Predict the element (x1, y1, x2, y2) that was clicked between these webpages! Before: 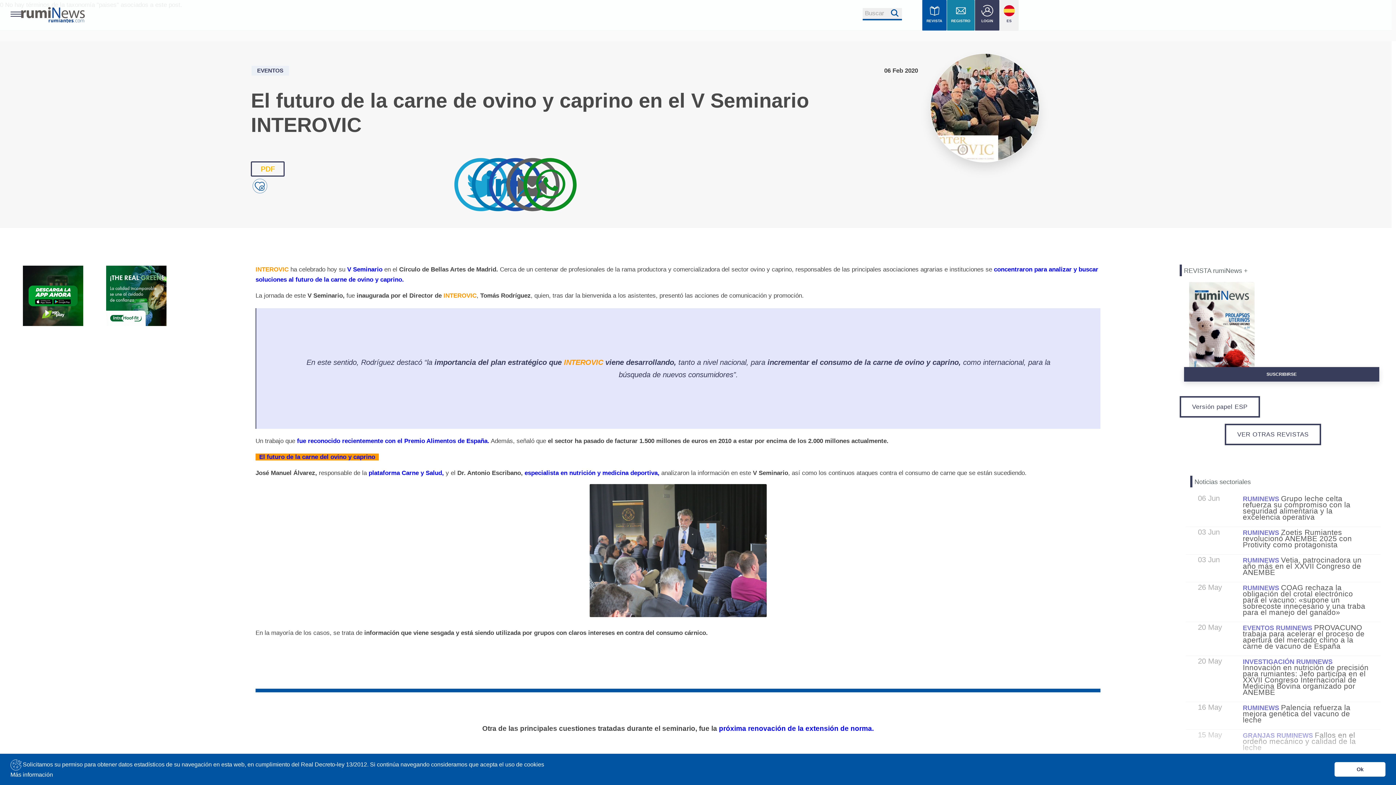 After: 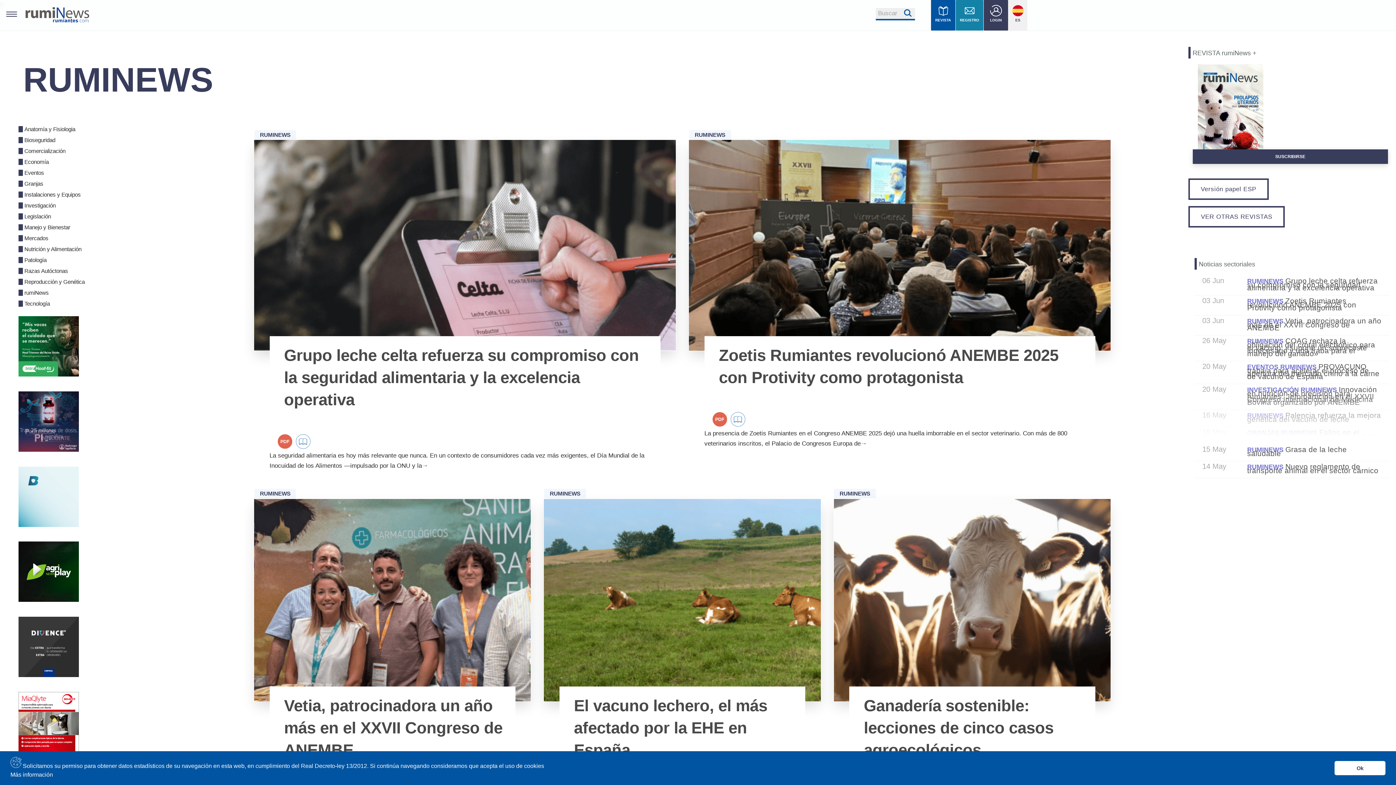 Action: bbox: (1243, 526, 1281, 536) label: rumiNews 